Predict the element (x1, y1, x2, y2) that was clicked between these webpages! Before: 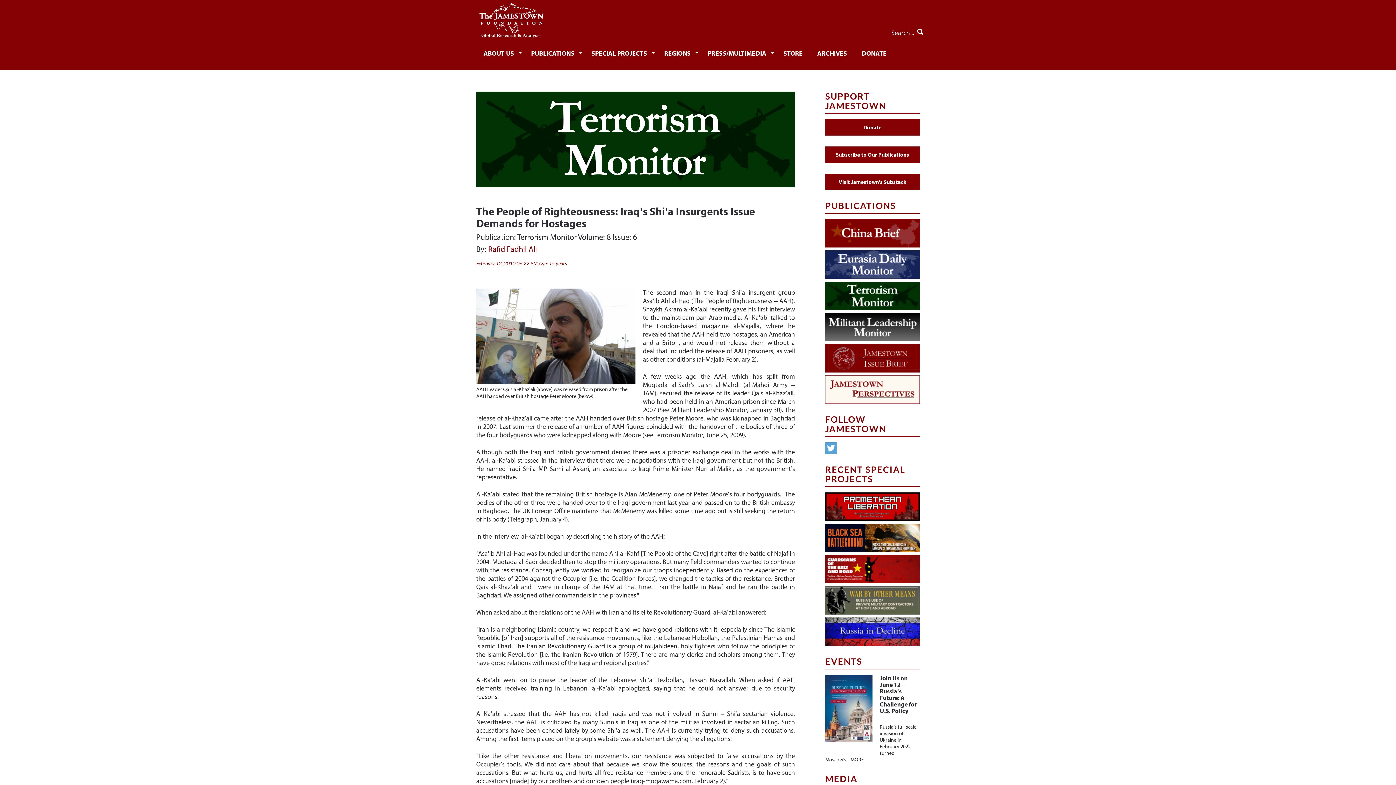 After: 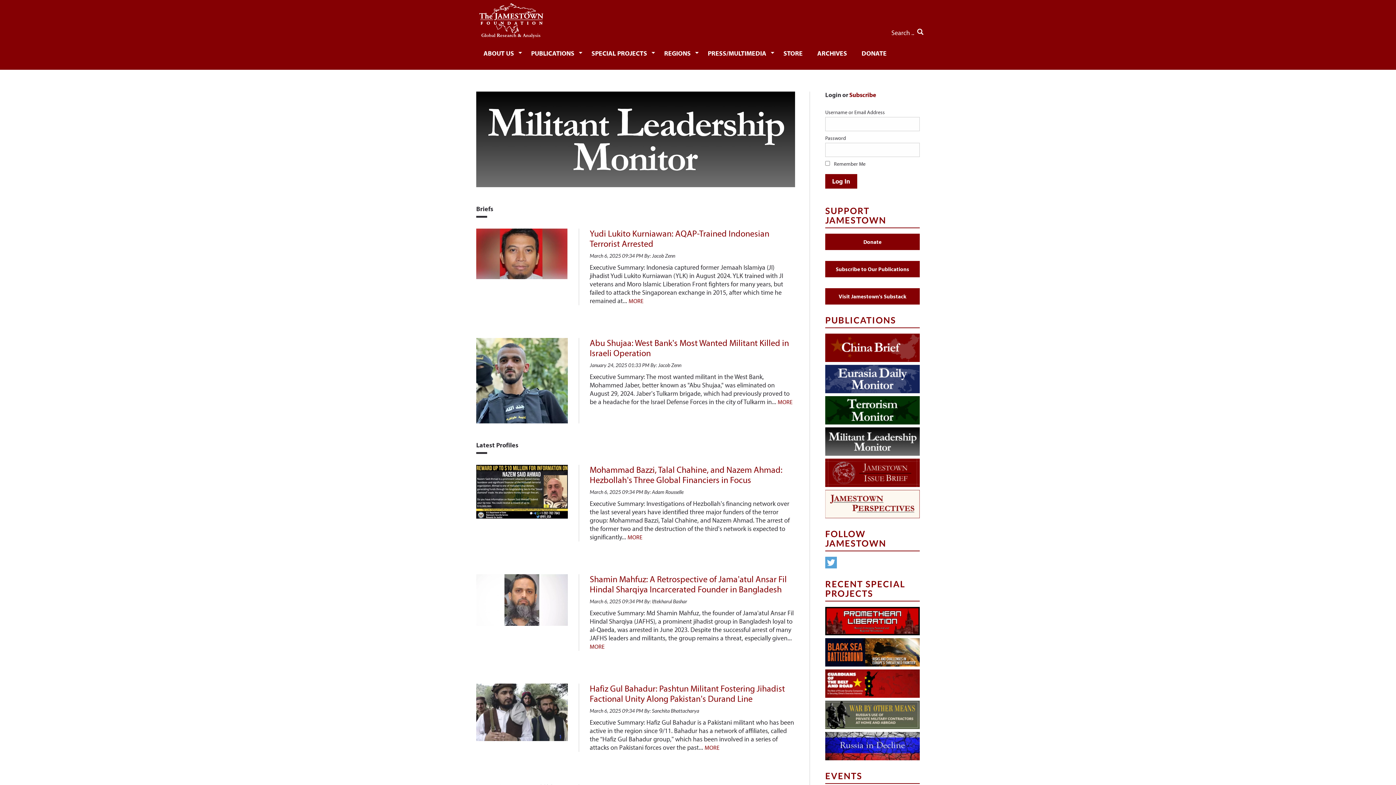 Action: bbox: (825, 313, 920, 341)